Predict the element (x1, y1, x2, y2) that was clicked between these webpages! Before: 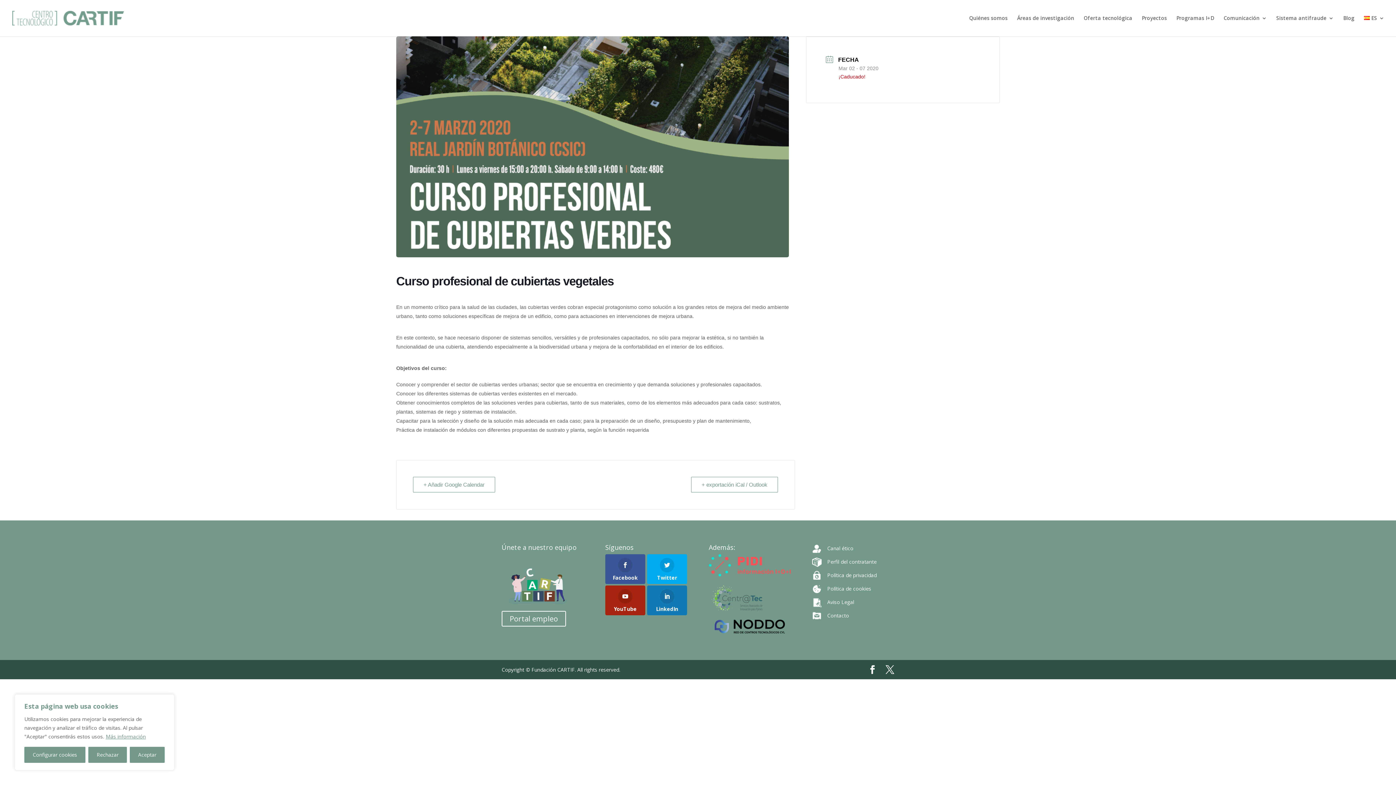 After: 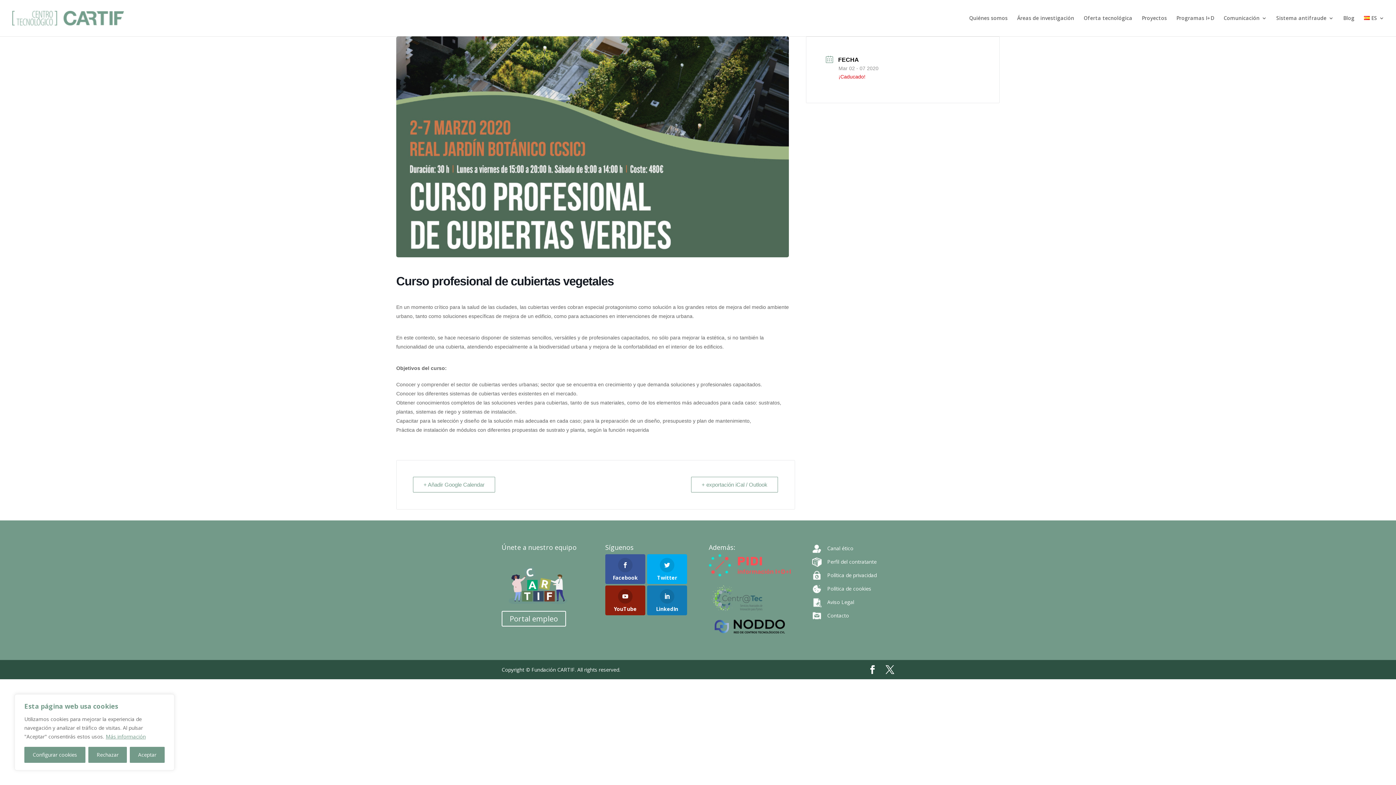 Action: label: YouTube bbox: (605, 585, 645, 615)